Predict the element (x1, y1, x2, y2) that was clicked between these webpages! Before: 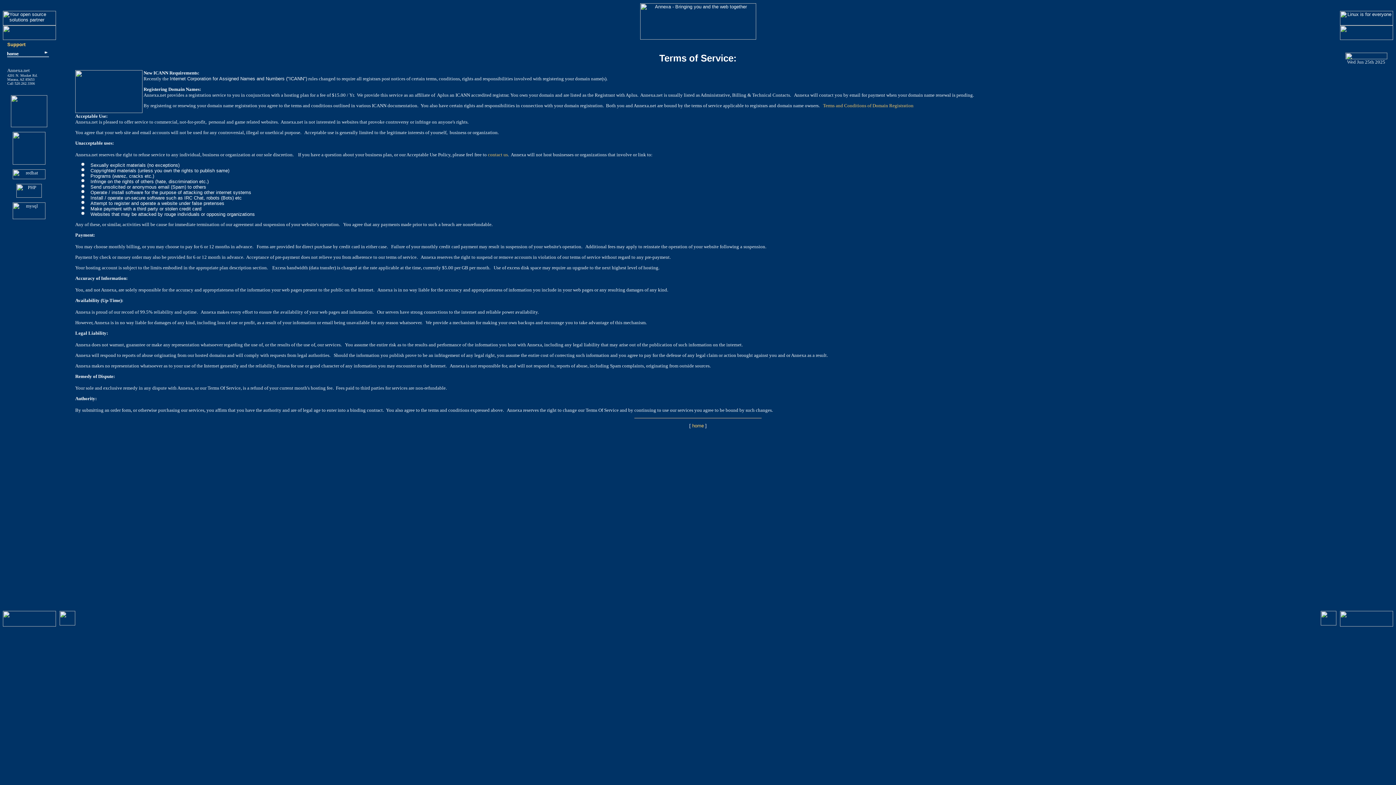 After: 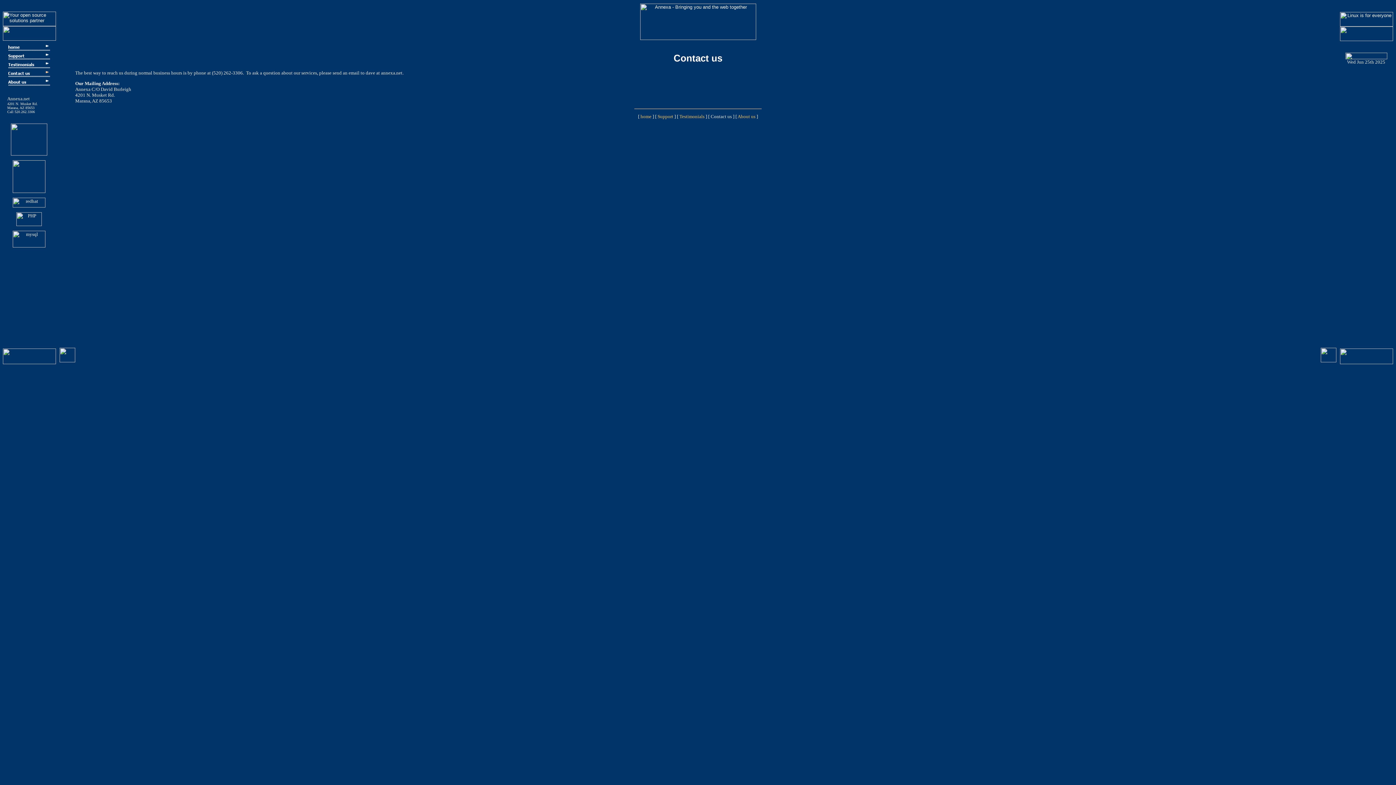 Action: label: contact us bbox: (488, 152, 508, 157)